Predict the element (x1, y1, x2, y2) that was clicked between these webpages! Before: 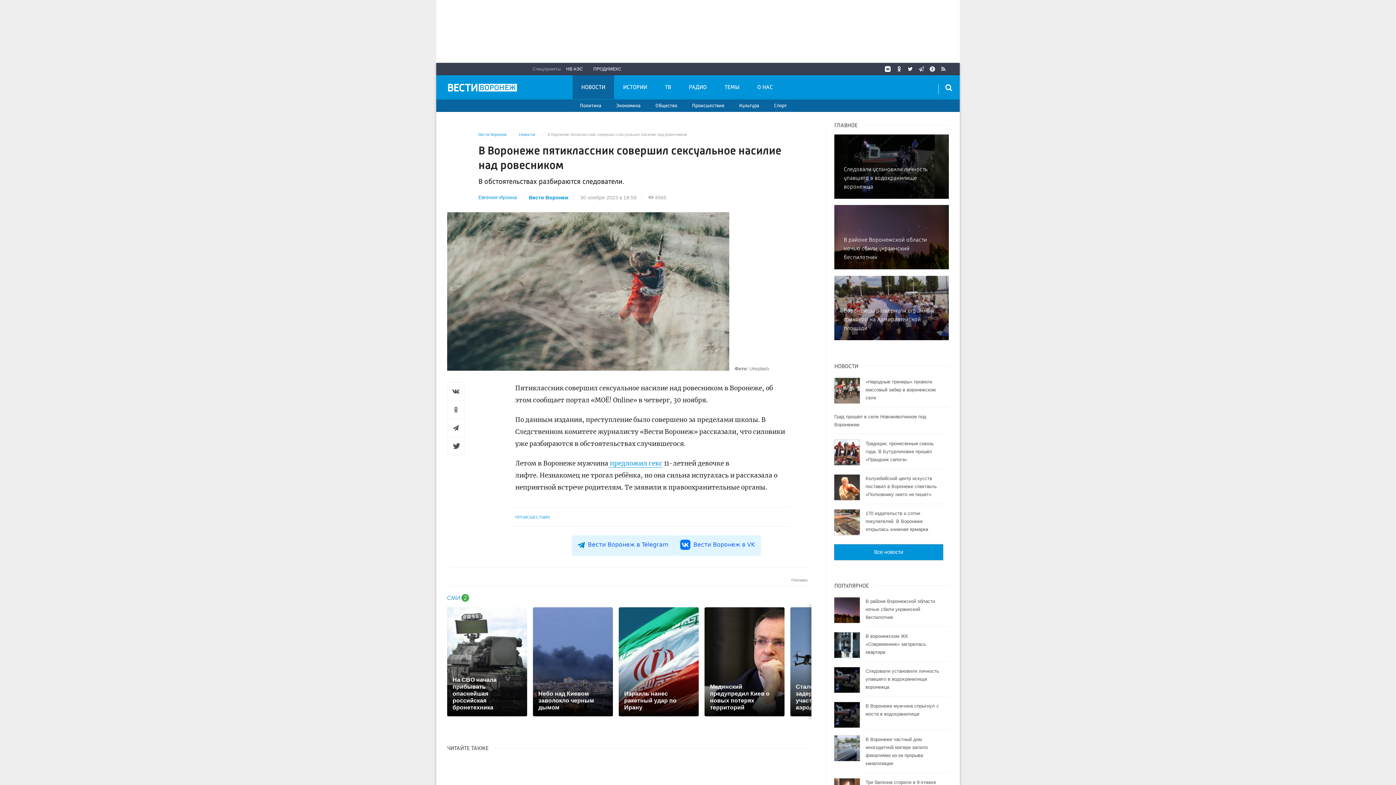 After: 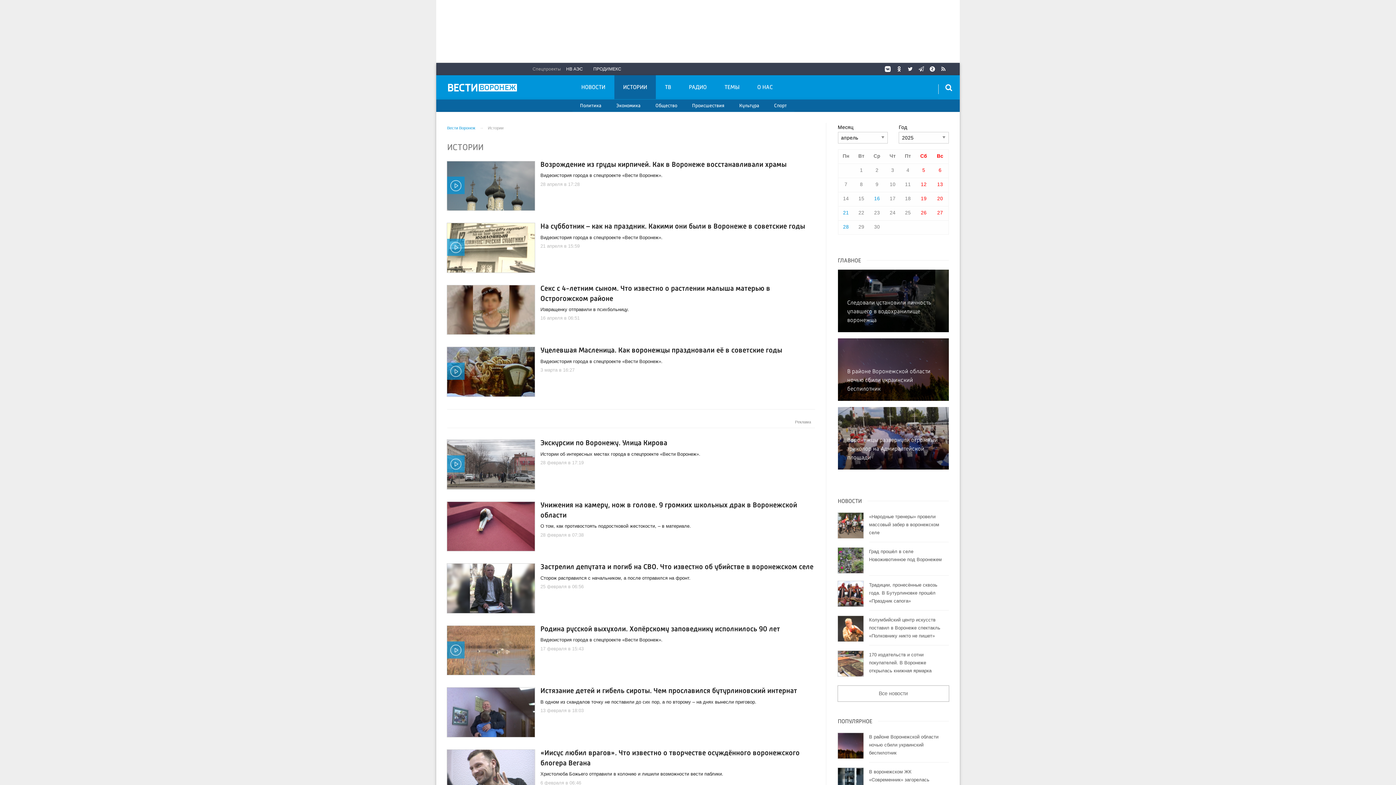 Action: label: ИСТОРИИ bbox: (614, 75, 656, 99)